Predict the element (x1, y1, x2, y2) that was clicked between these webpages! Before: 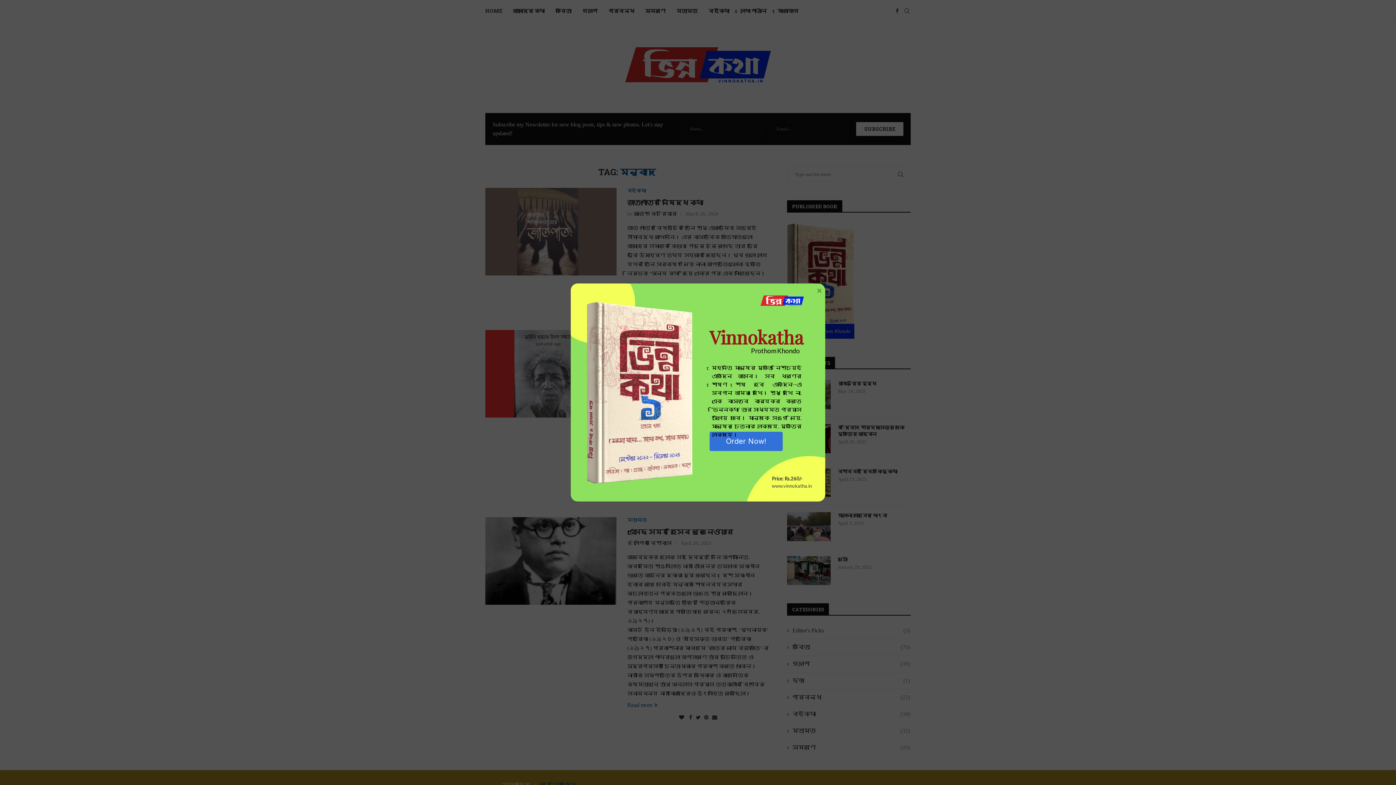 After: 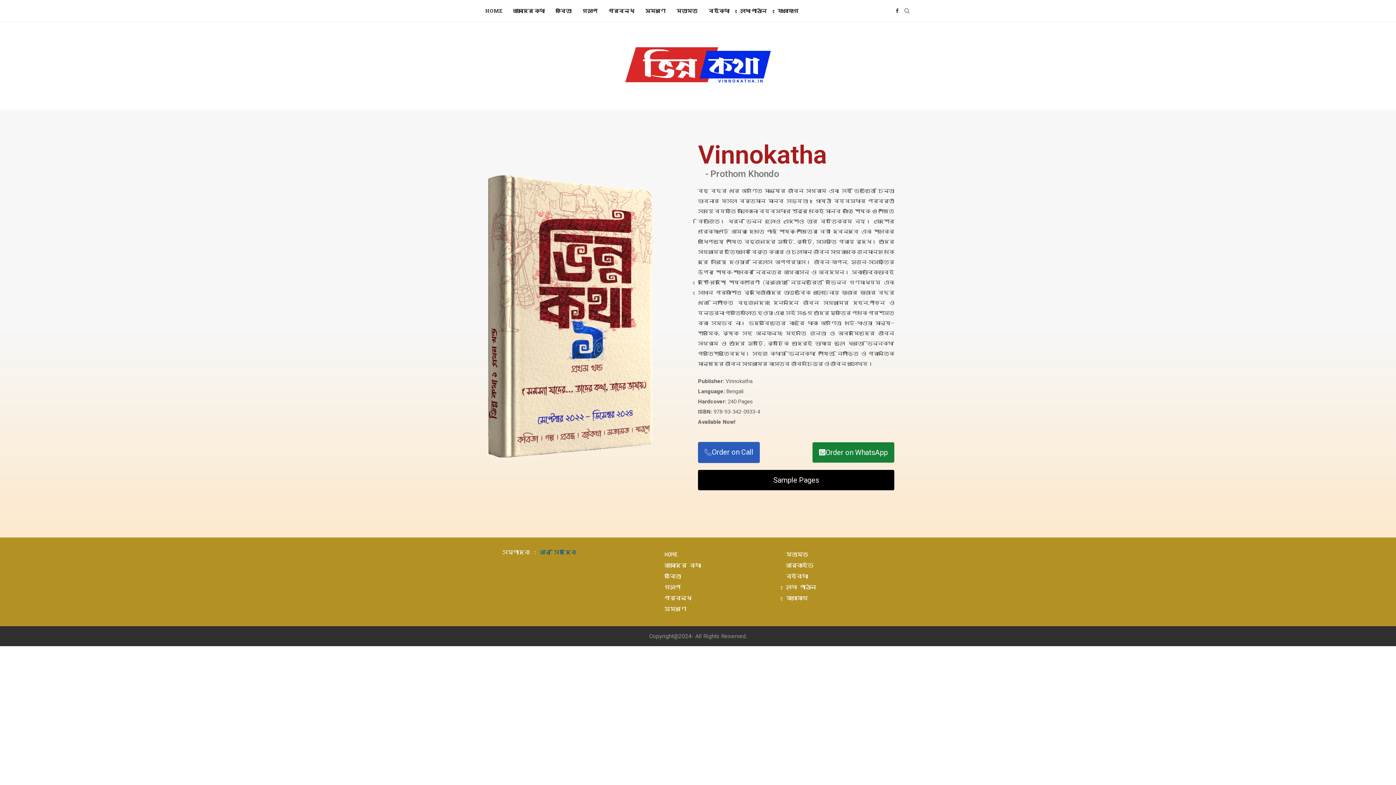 Action: label: Order Now! bbox: (709, 432, 782, 451)